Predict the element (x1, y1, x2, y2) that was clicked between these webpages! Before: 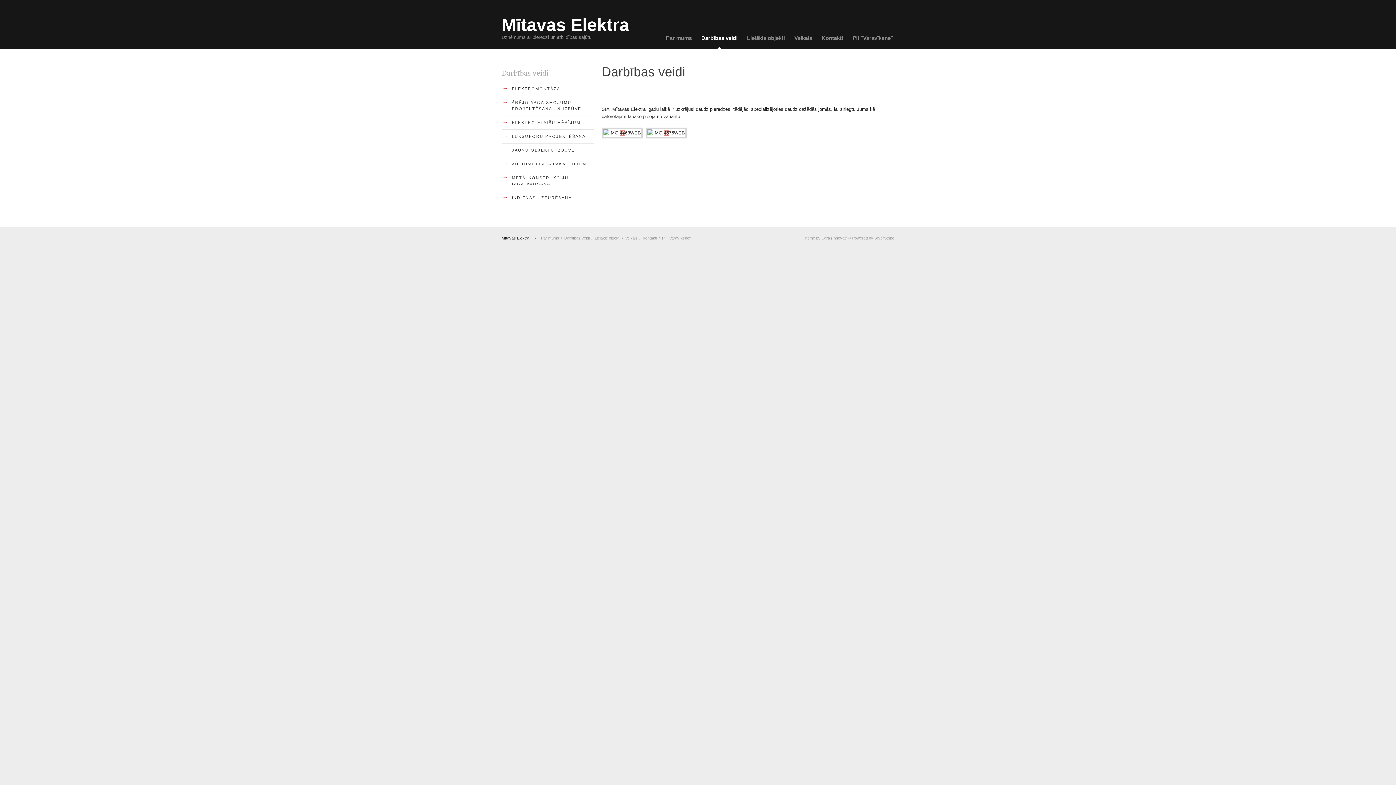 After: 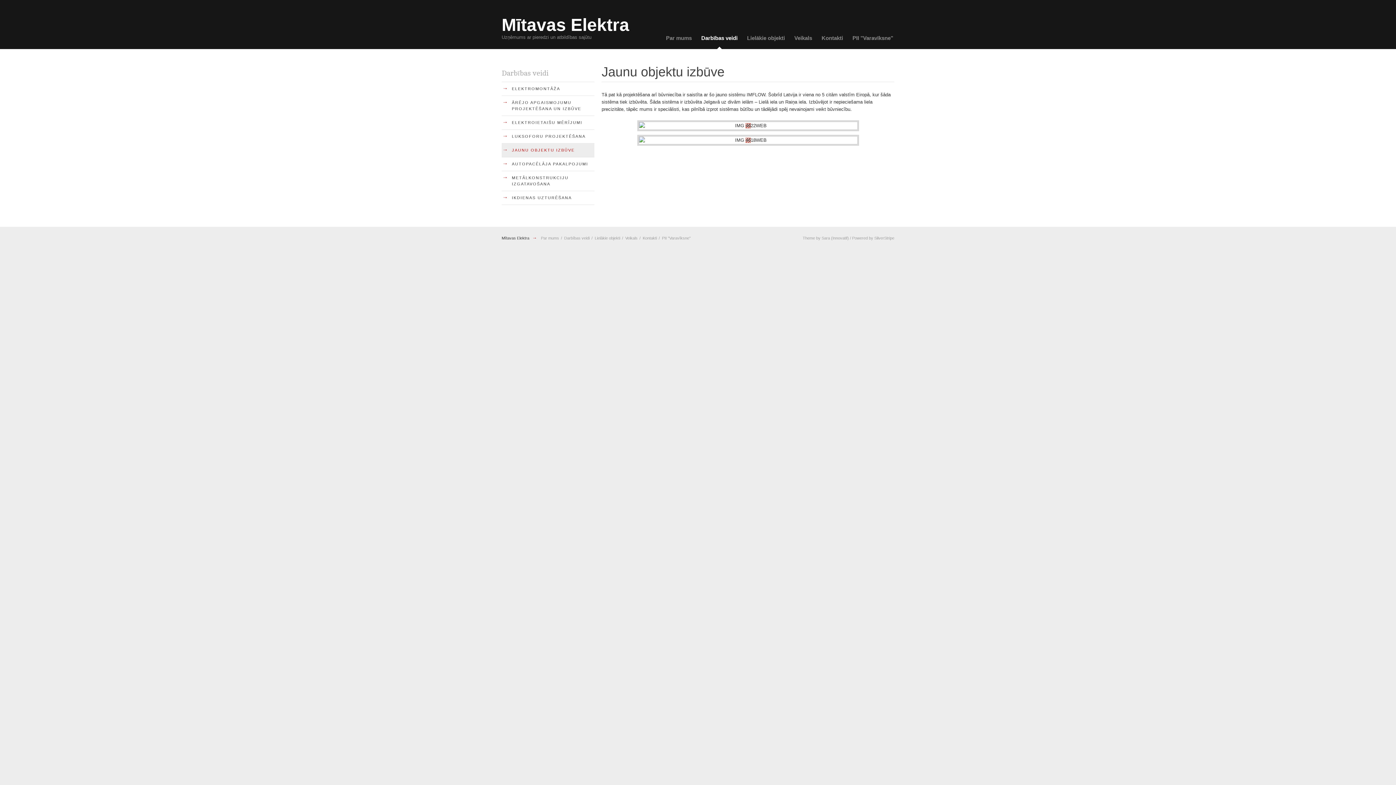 Action: label: →
JAUNU OBJEKTU IZBŪVE bbox: (501, 143, 594, 157)